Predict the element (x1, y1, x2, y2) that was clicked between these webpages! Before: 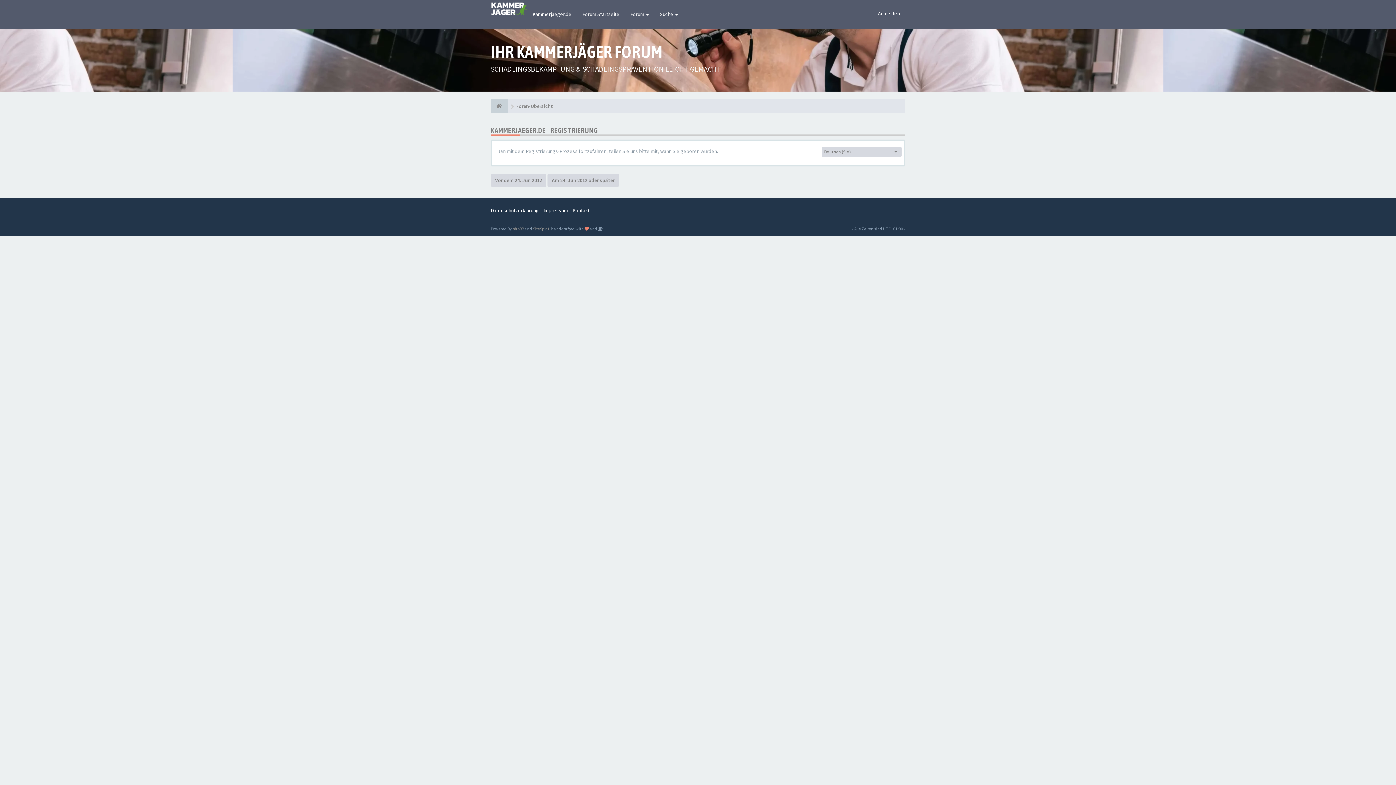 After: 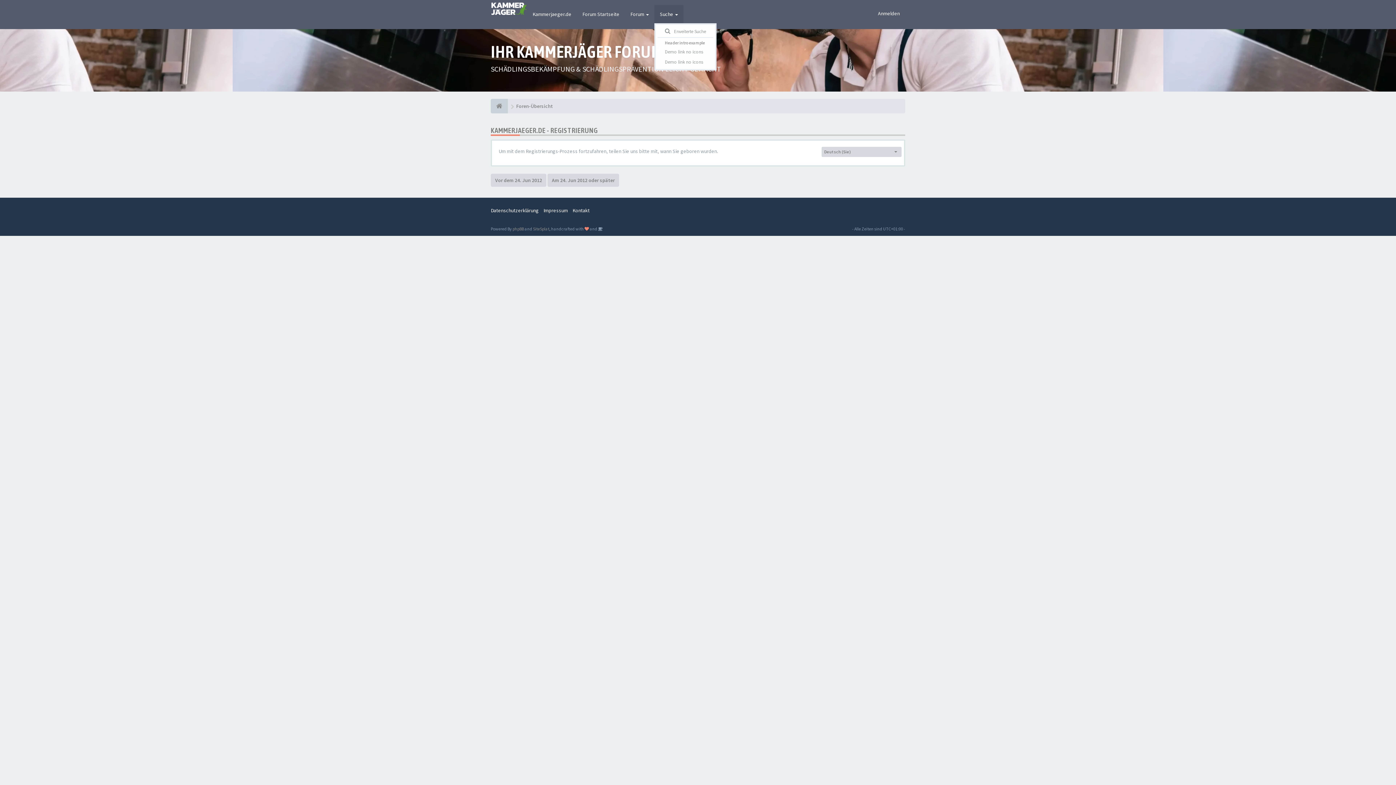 Action: bbox: (654, 5, 683, 23) label: Suche 